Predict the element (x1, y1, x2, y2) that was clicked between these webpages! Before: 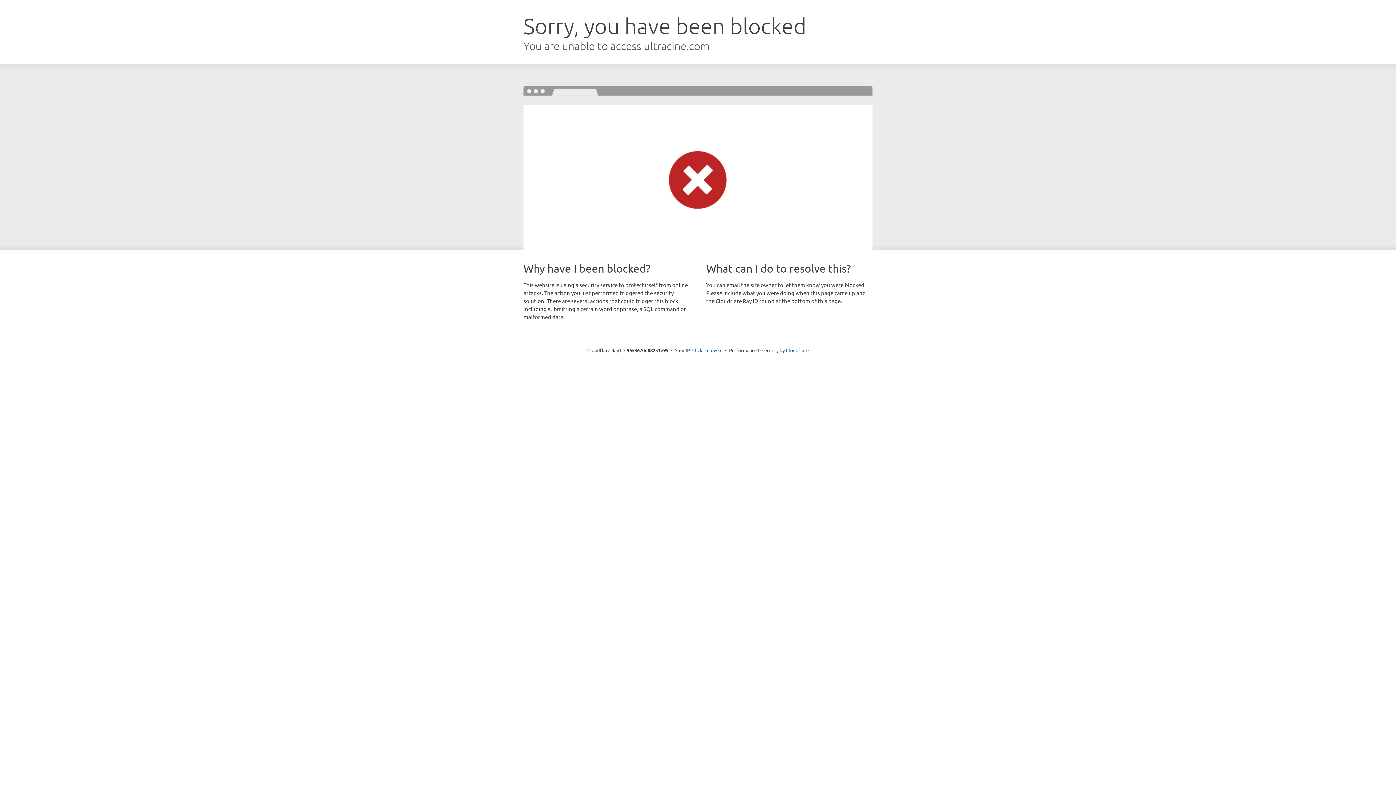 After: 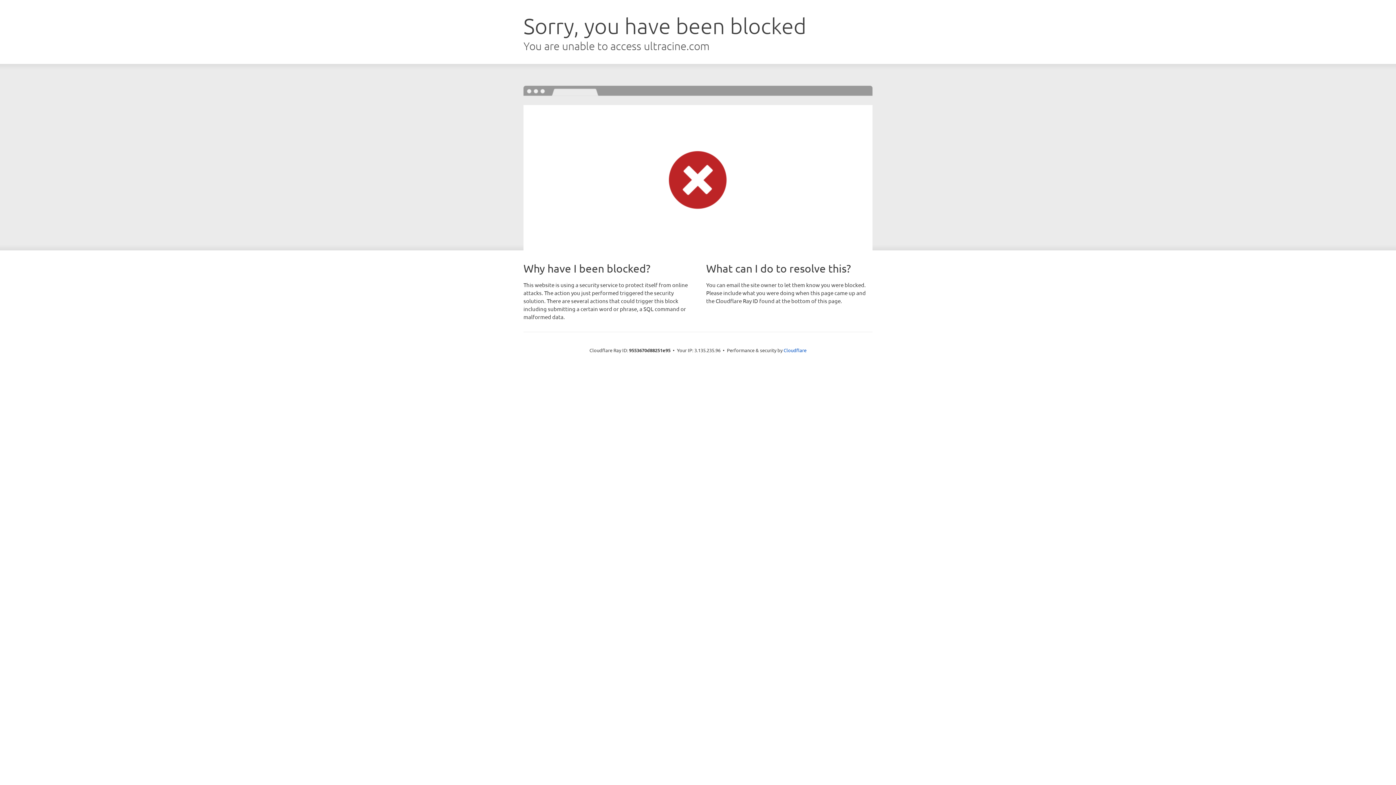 Action: bbox: (692, 346, 722, 353) label: Click to reveal